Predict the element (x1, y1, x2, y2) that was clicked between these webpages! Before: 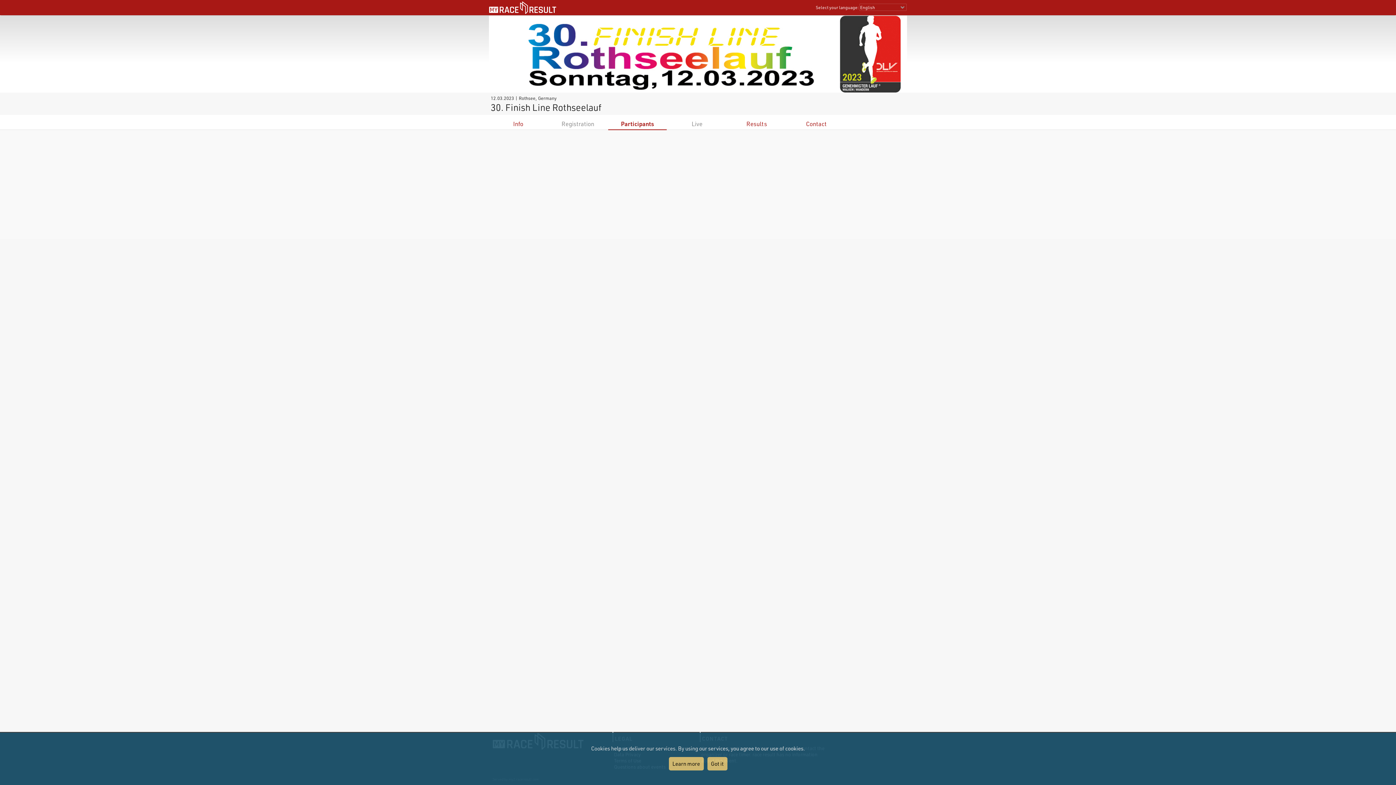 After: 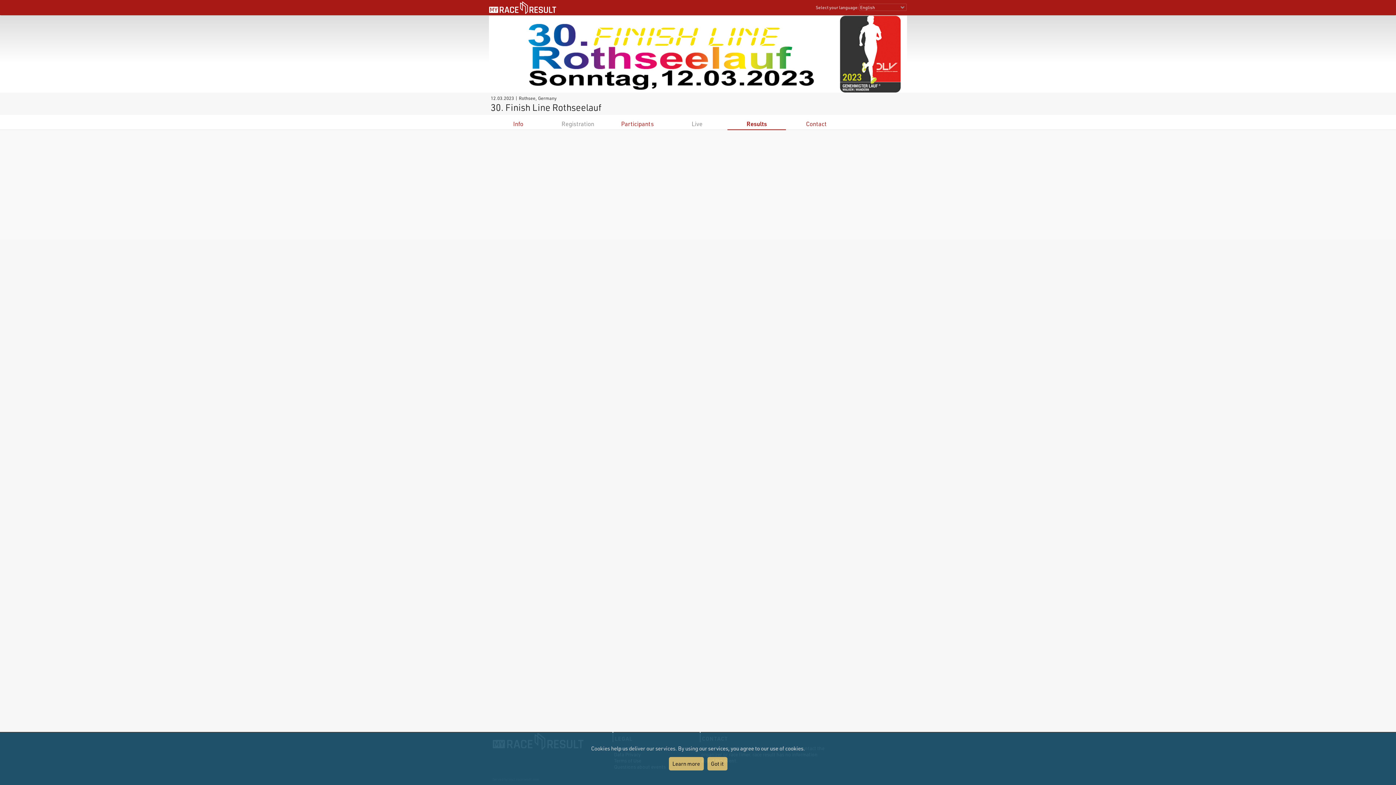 Action: label: Results bbox: (746, 120, 767, 127)